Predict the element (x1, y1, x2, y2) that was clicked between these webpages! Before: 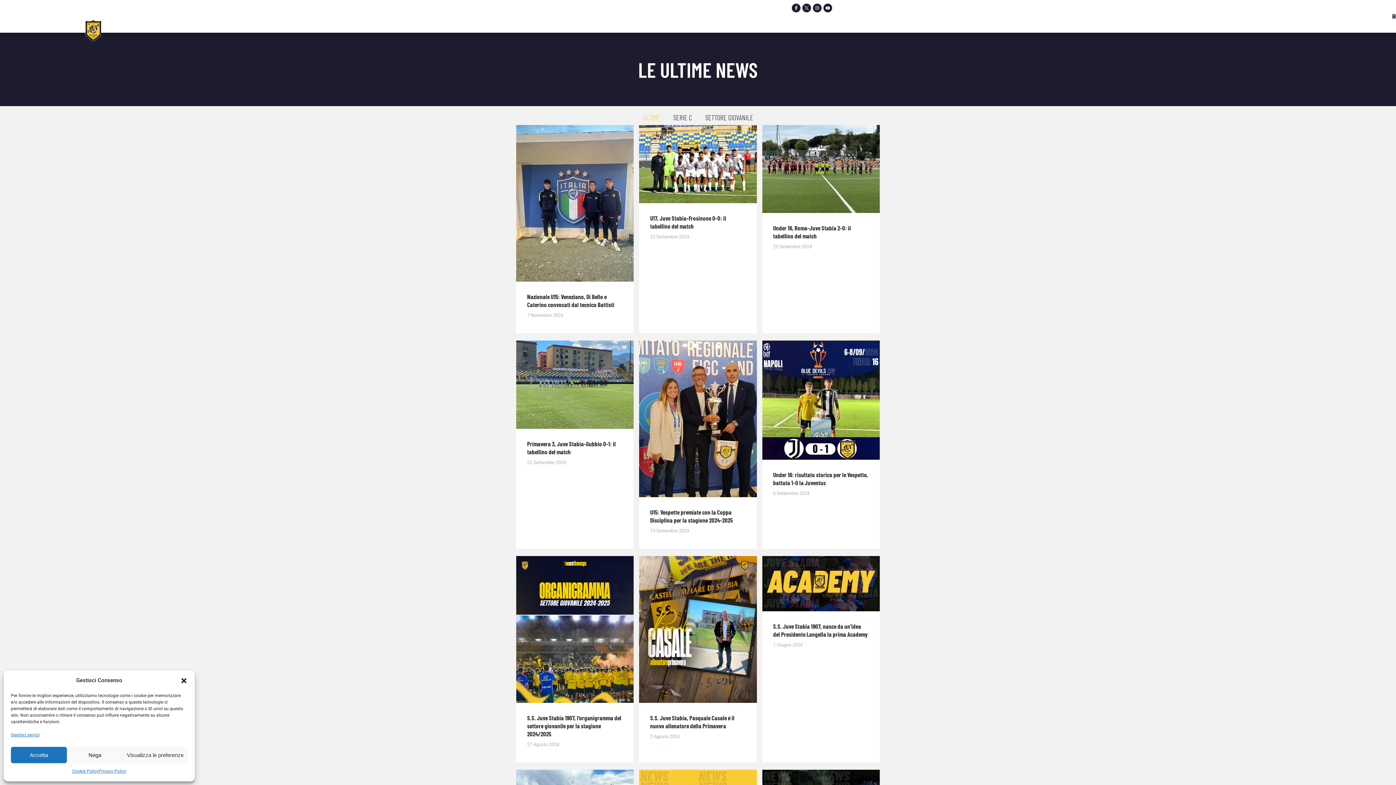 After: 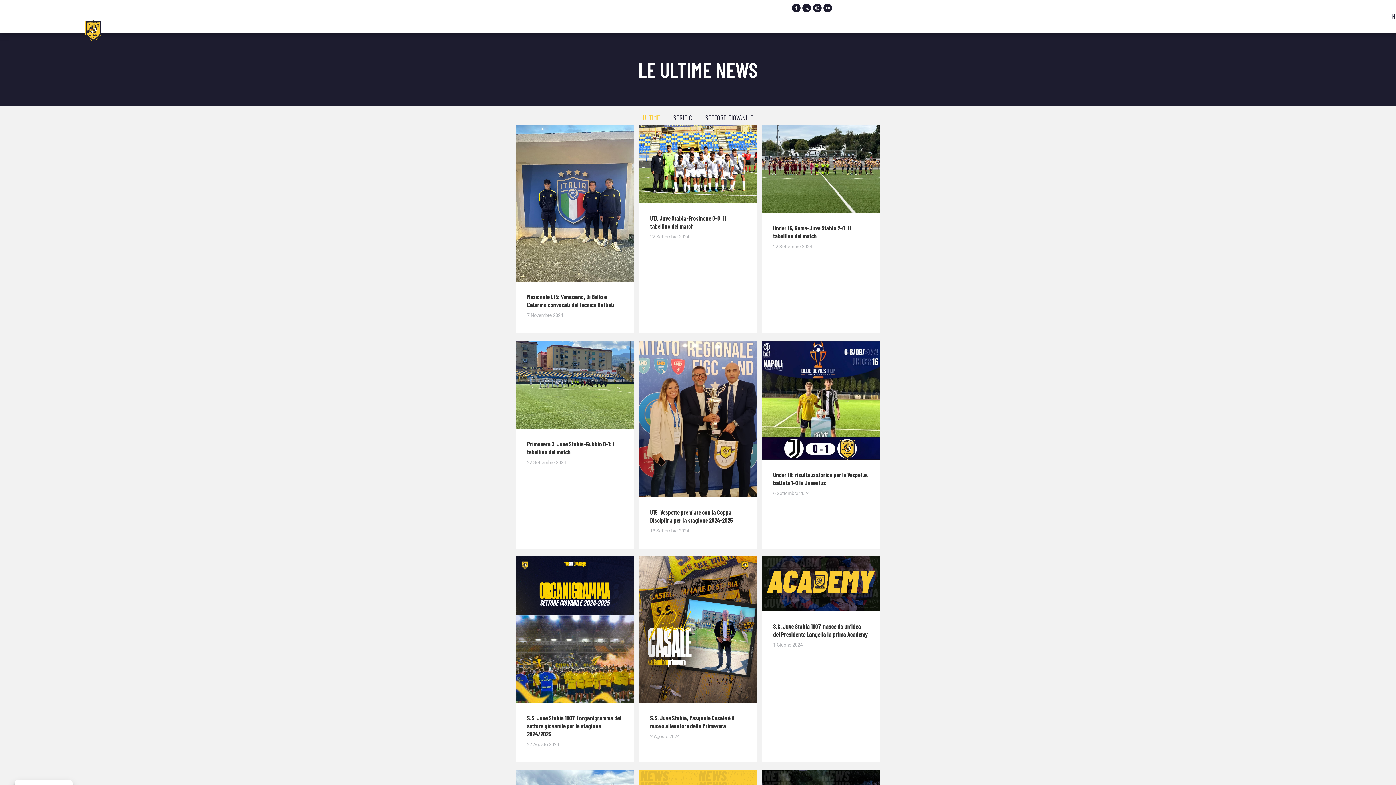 Action: label: Accetta bbox: (10, 747, 66, 763)